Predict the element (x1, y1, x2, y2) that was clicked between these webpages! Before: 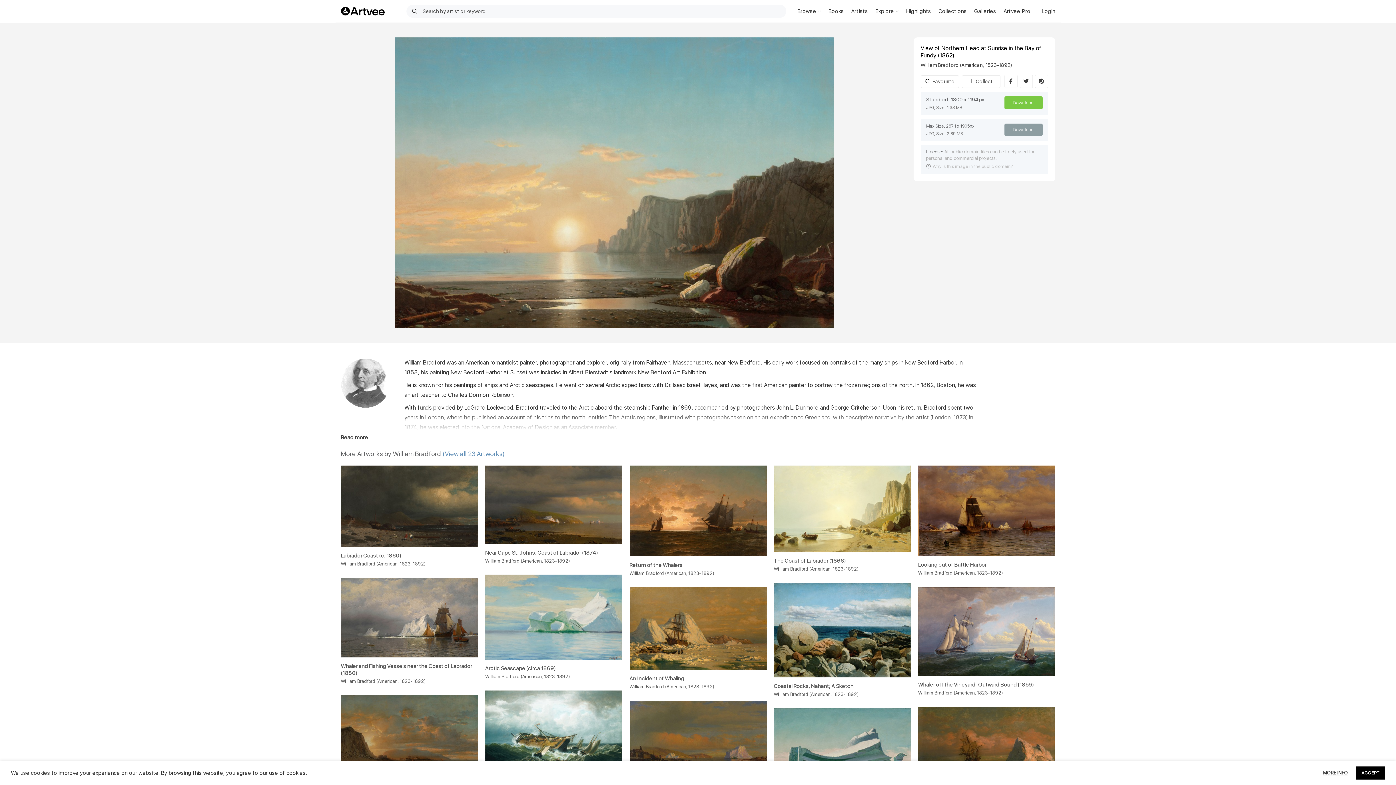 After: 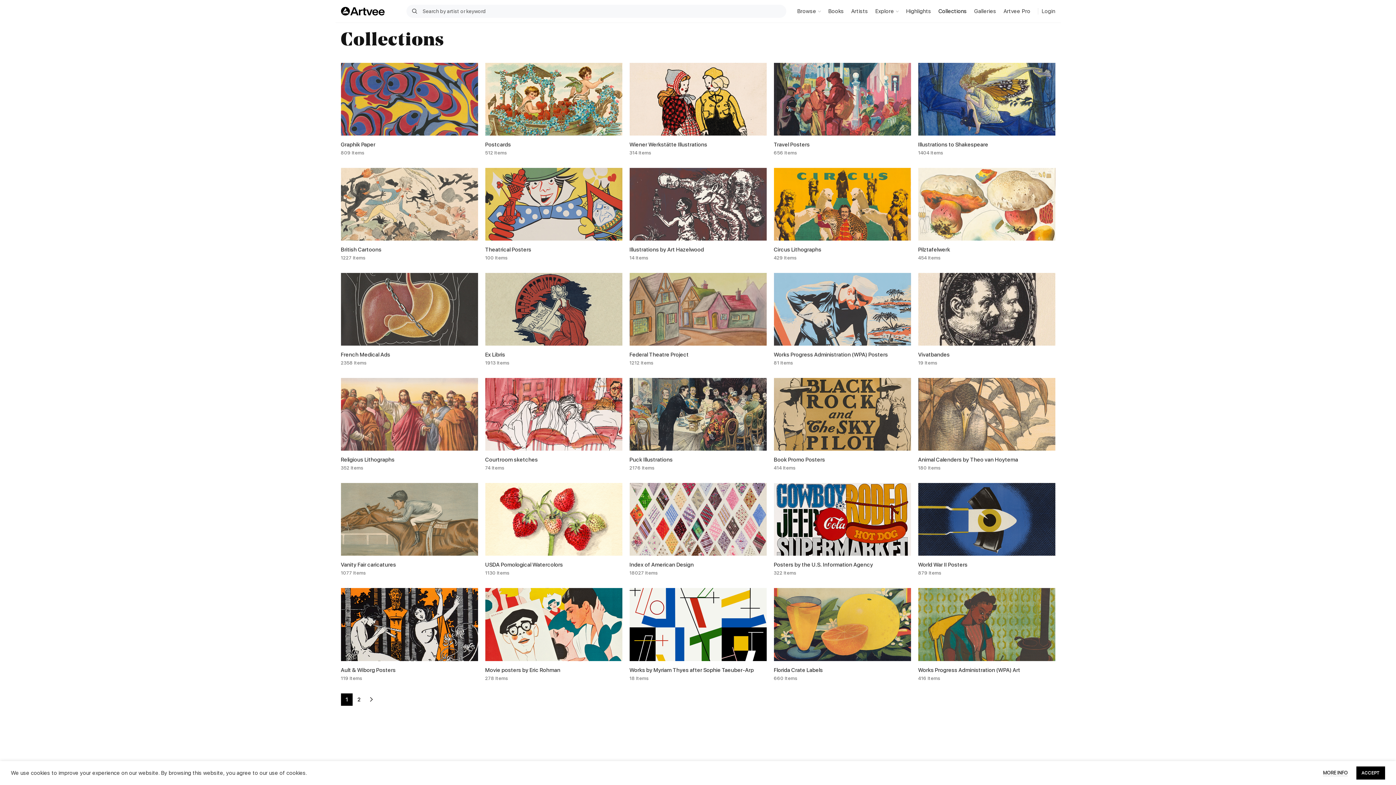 Action: label: Collections bbox: (935, 4, 970, 18)